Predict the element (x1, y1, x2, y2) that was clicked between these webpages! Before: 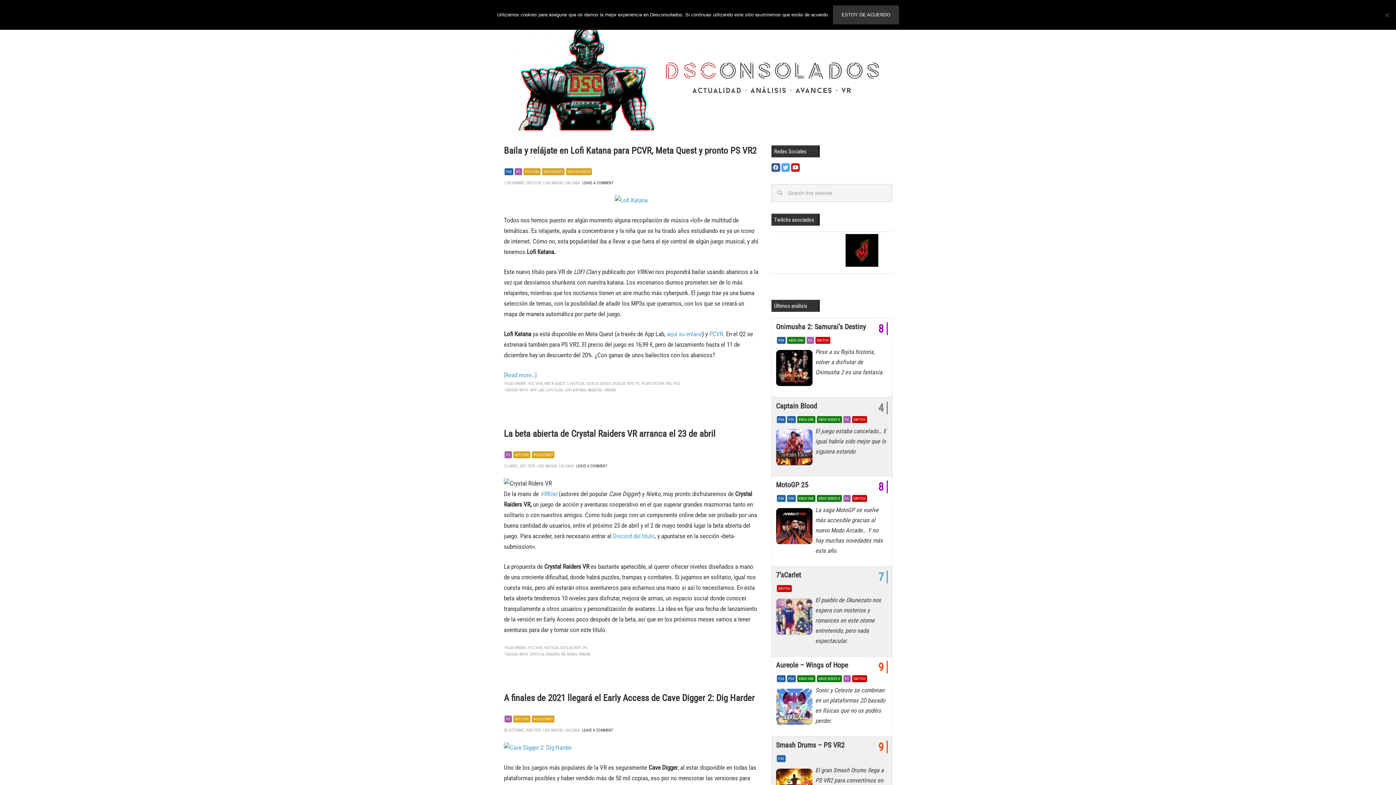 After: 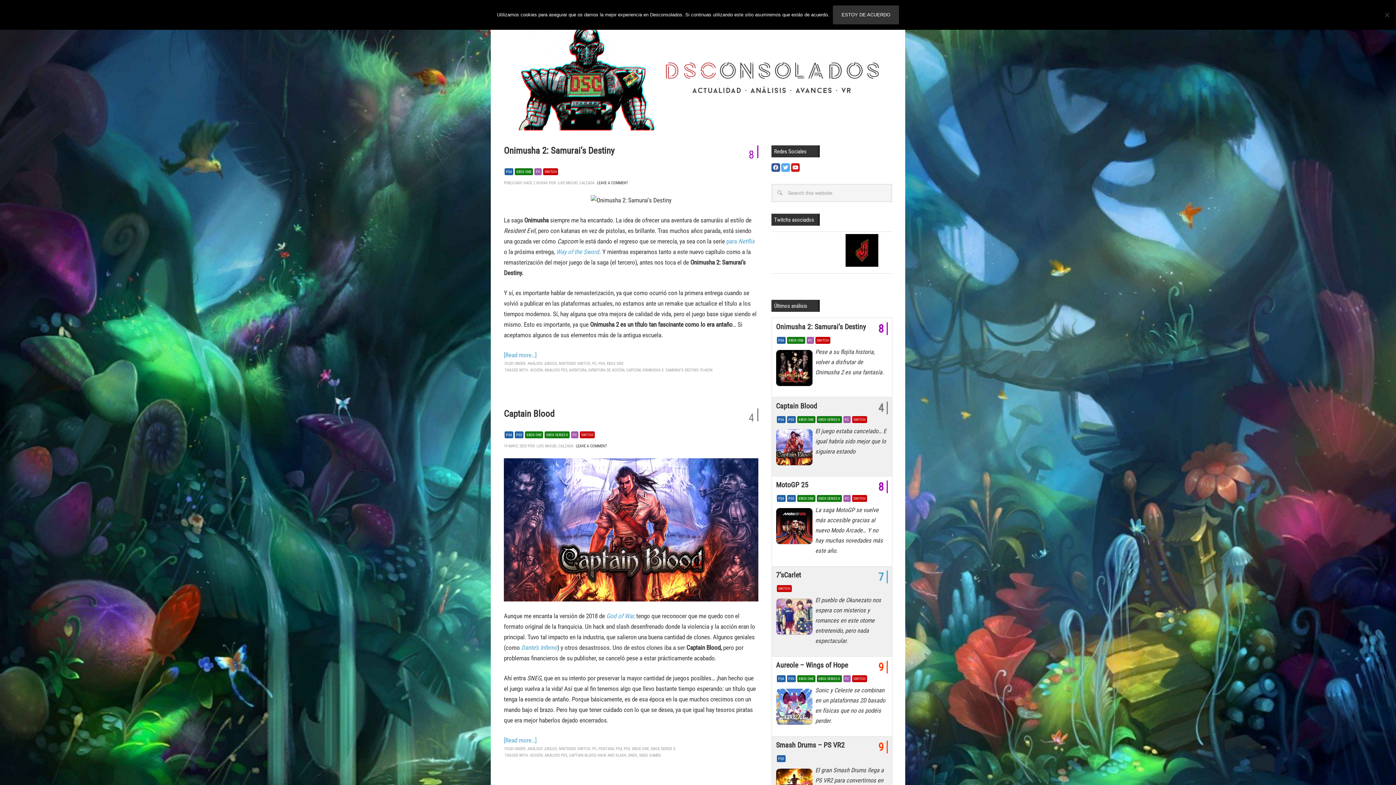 Action: label: PS4 bbox: (778, 677, 784, 681)